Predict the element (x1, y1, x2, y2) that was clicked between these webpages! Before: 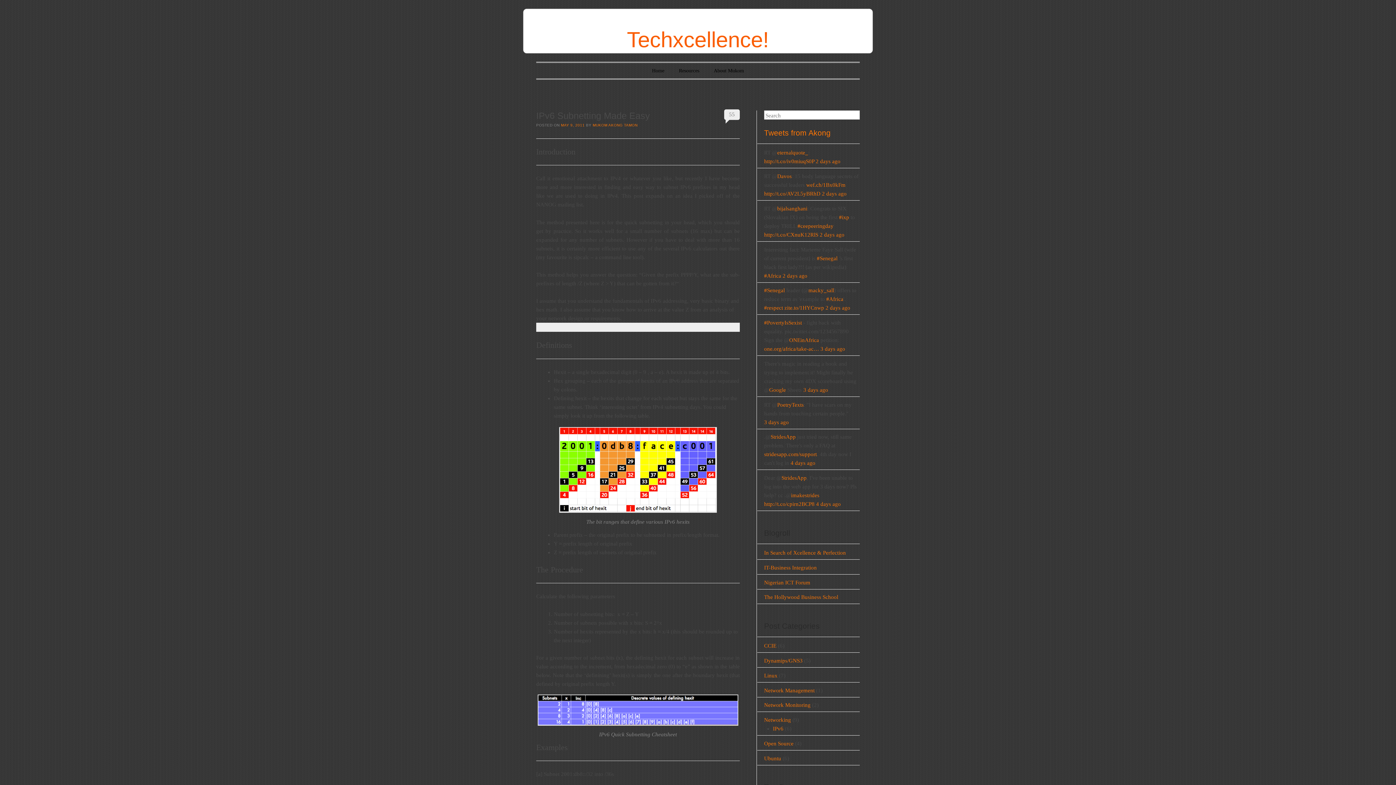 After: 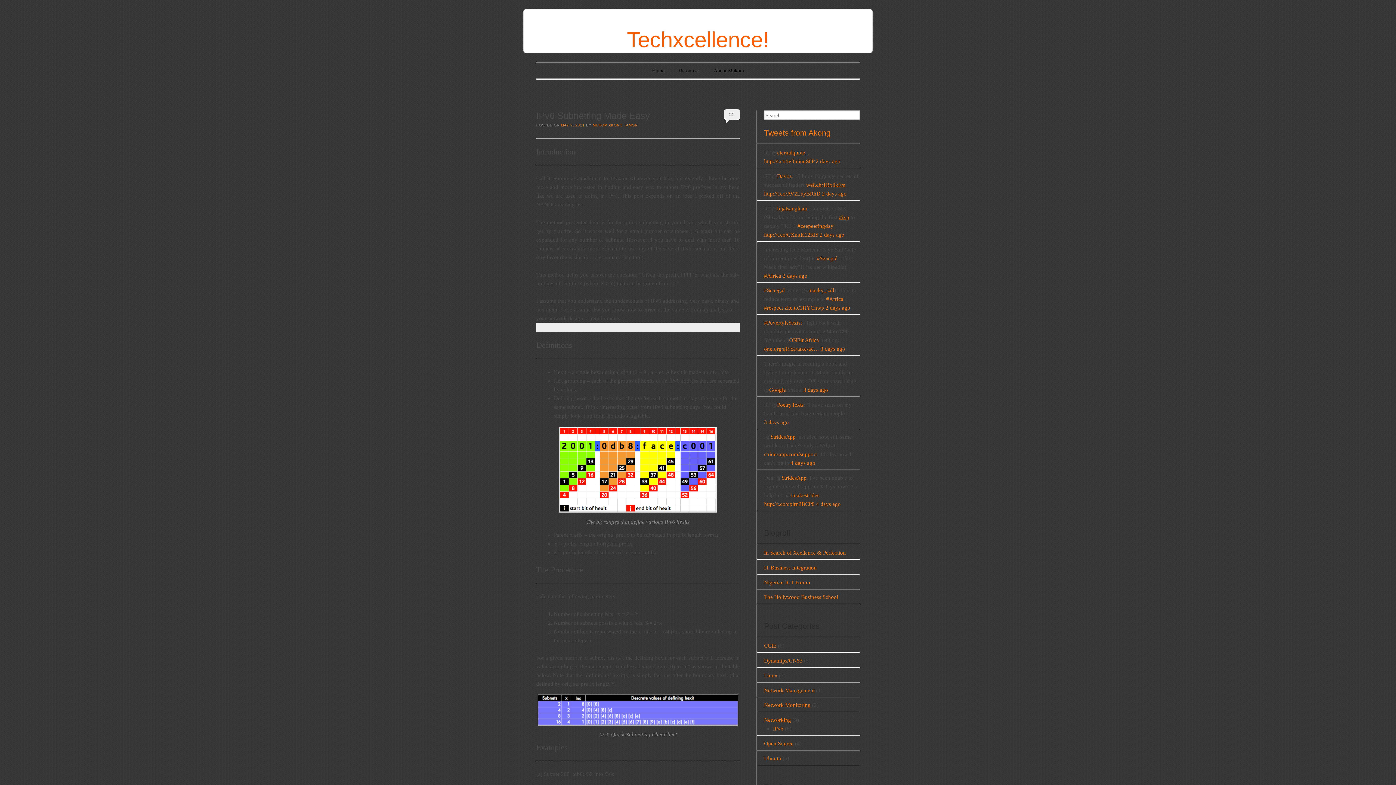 Action: label: #ixp bbox: (839, 214, 849, 220)